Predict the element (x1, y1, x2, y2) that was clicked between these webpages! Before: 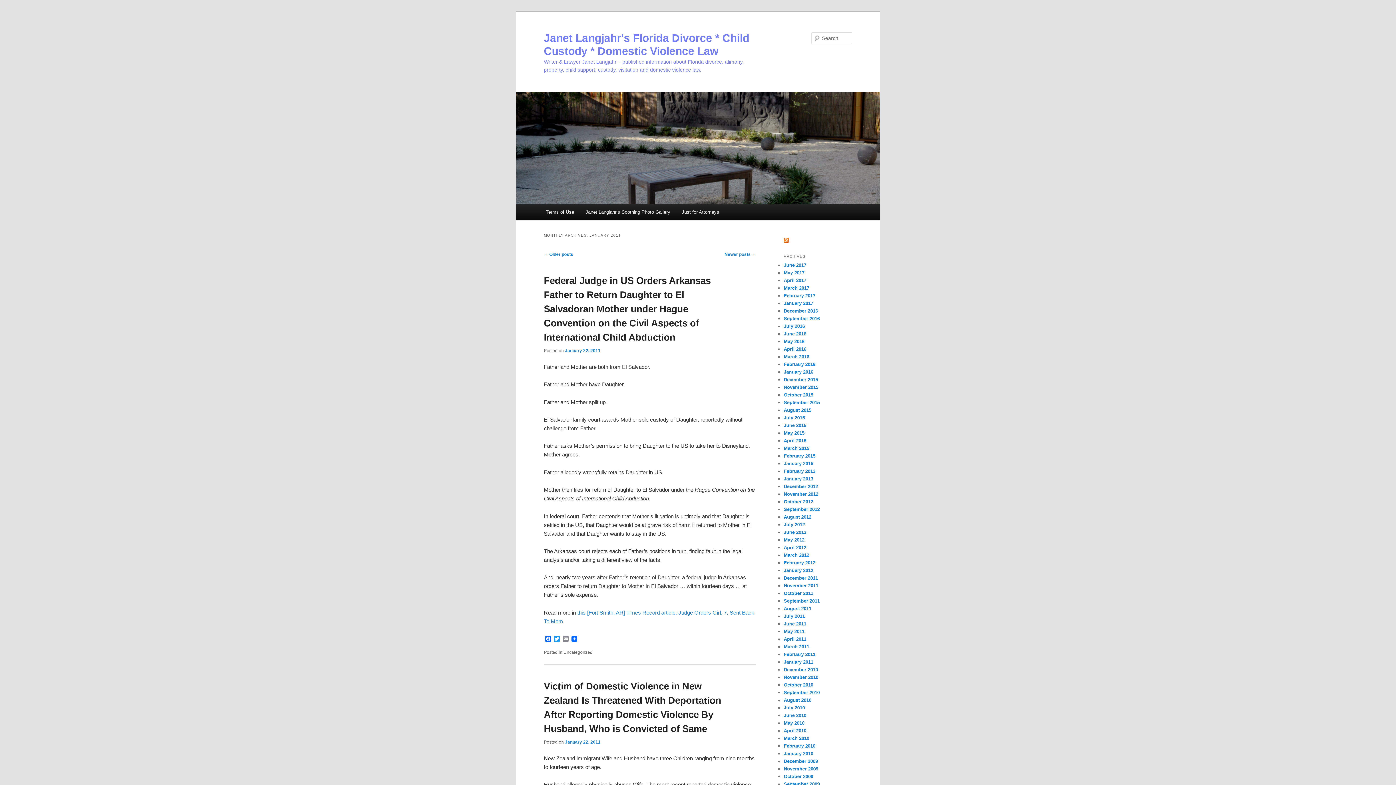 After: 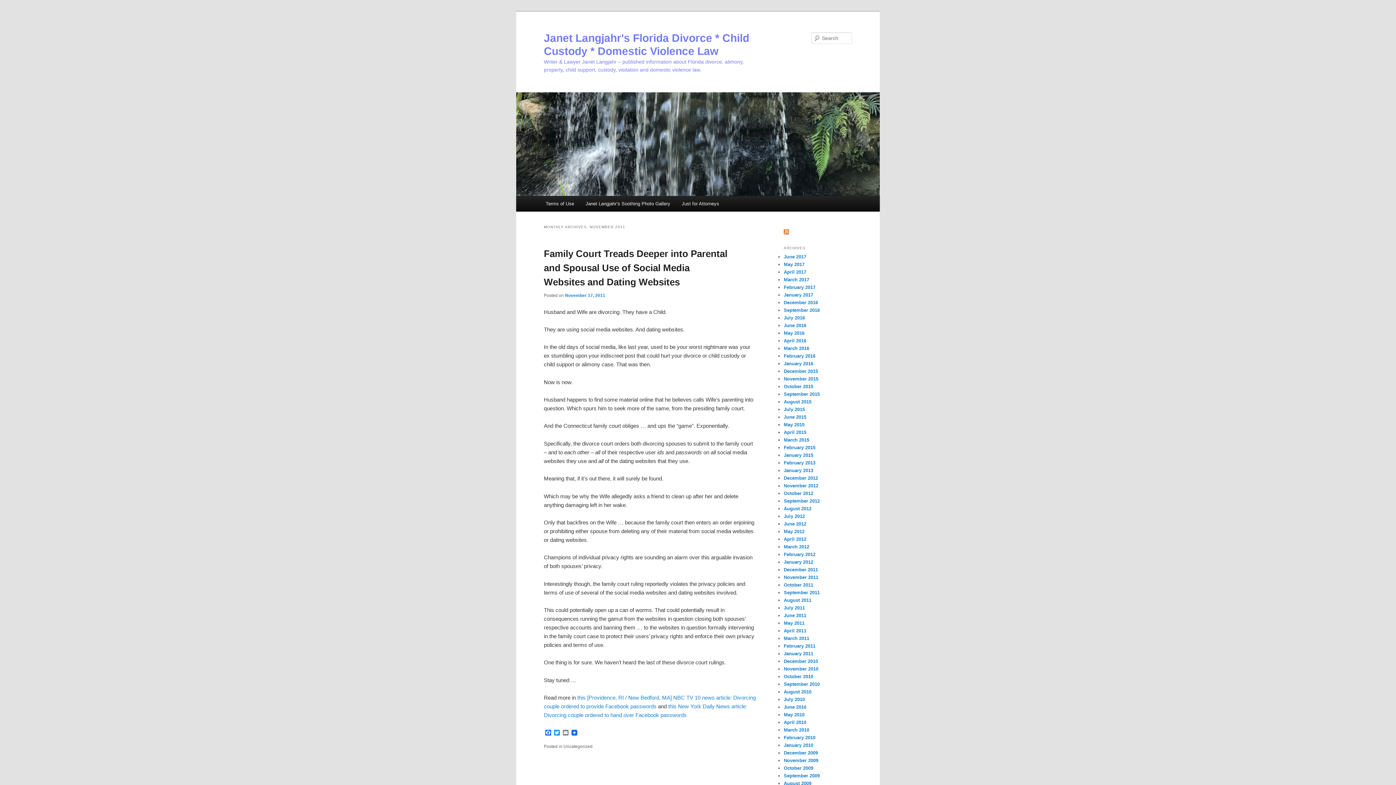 Action: bbox: (784, 583, 818, 588) label: November 2011